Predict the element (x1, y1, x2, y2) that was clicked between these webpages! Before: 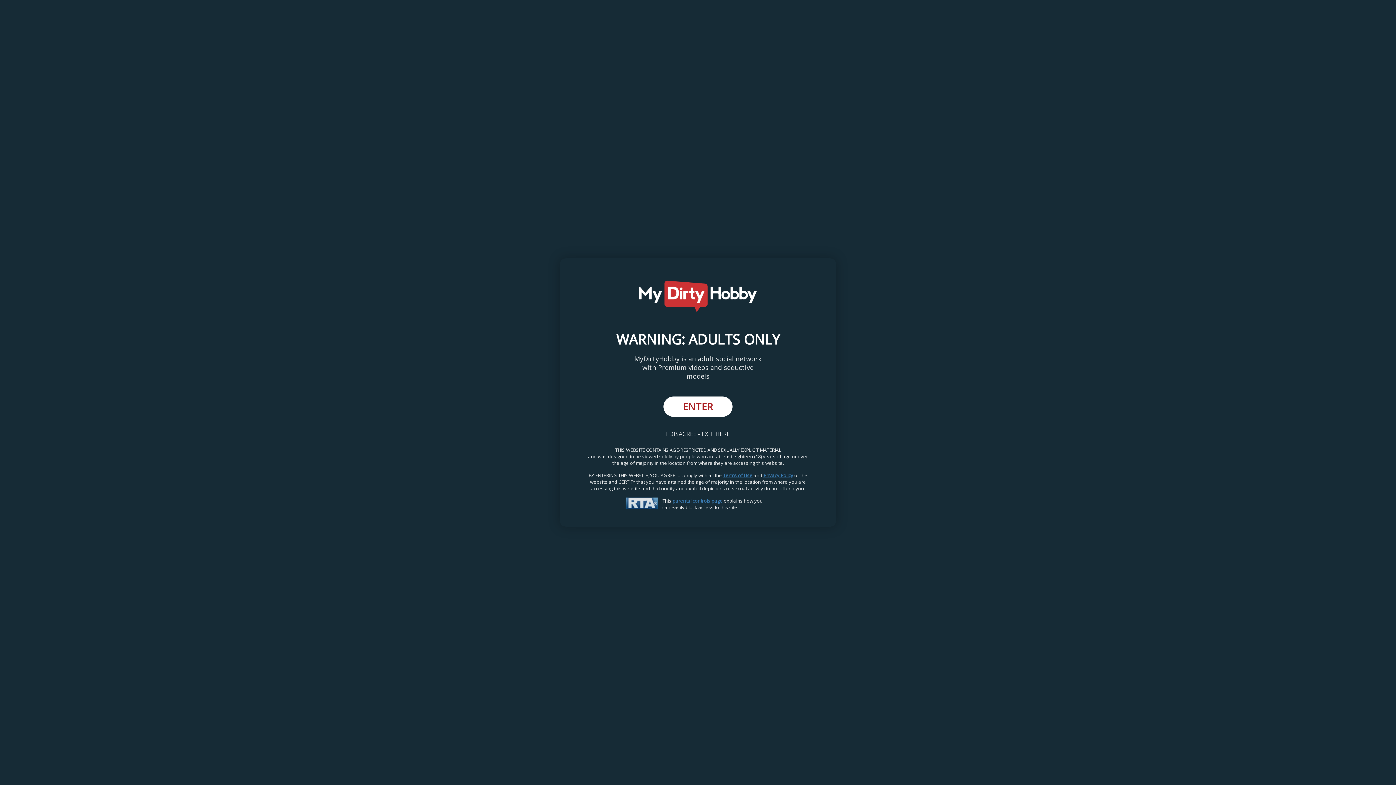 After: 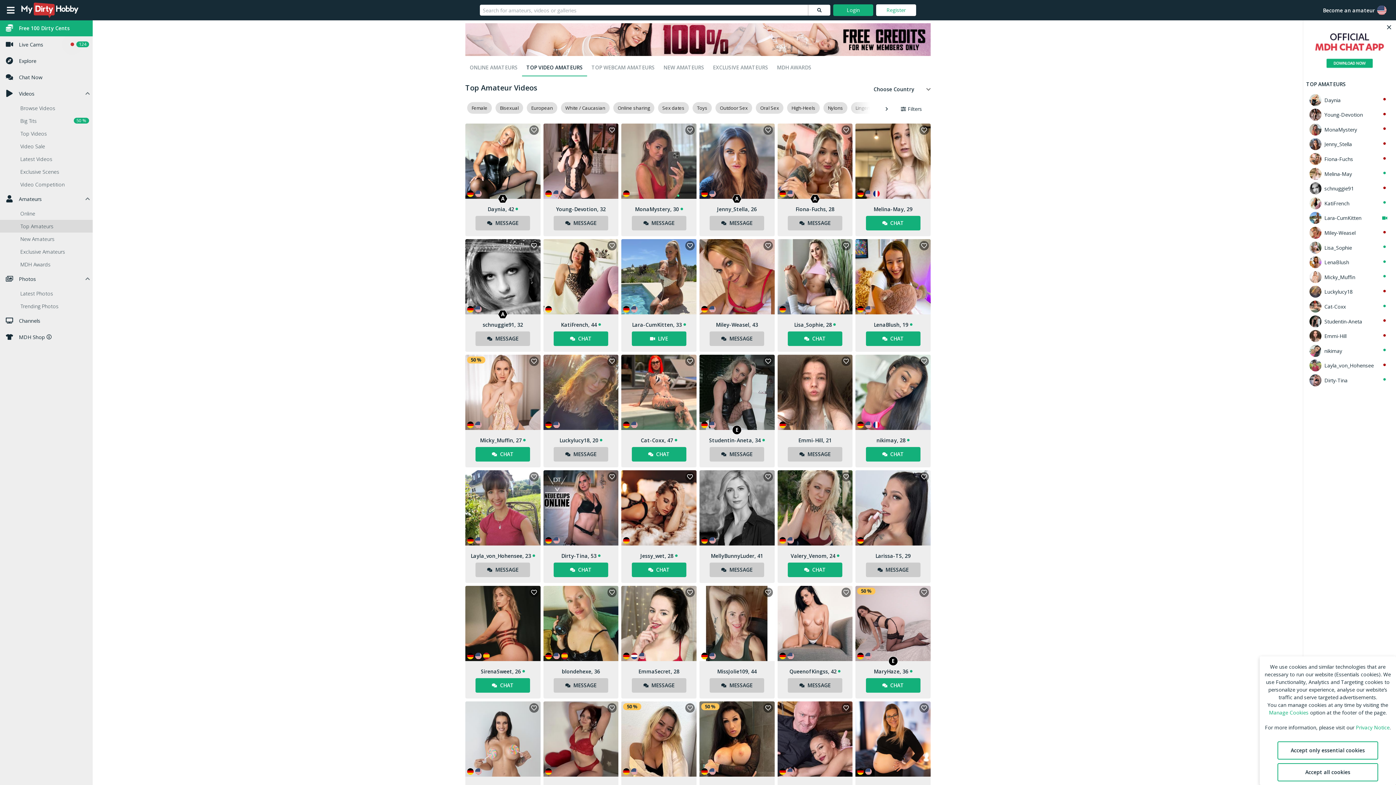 Action: bbox: (663, 396, 732, 417) label: ENTER